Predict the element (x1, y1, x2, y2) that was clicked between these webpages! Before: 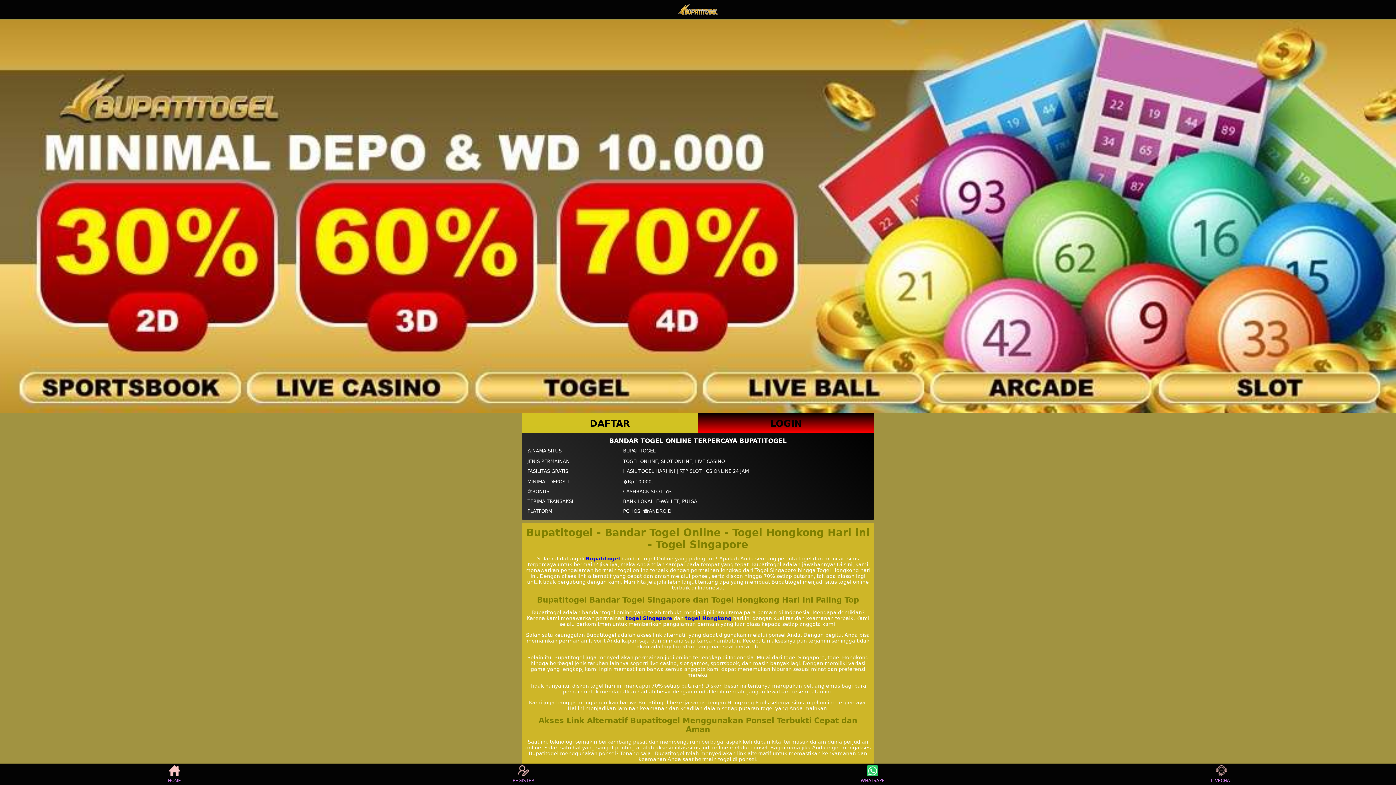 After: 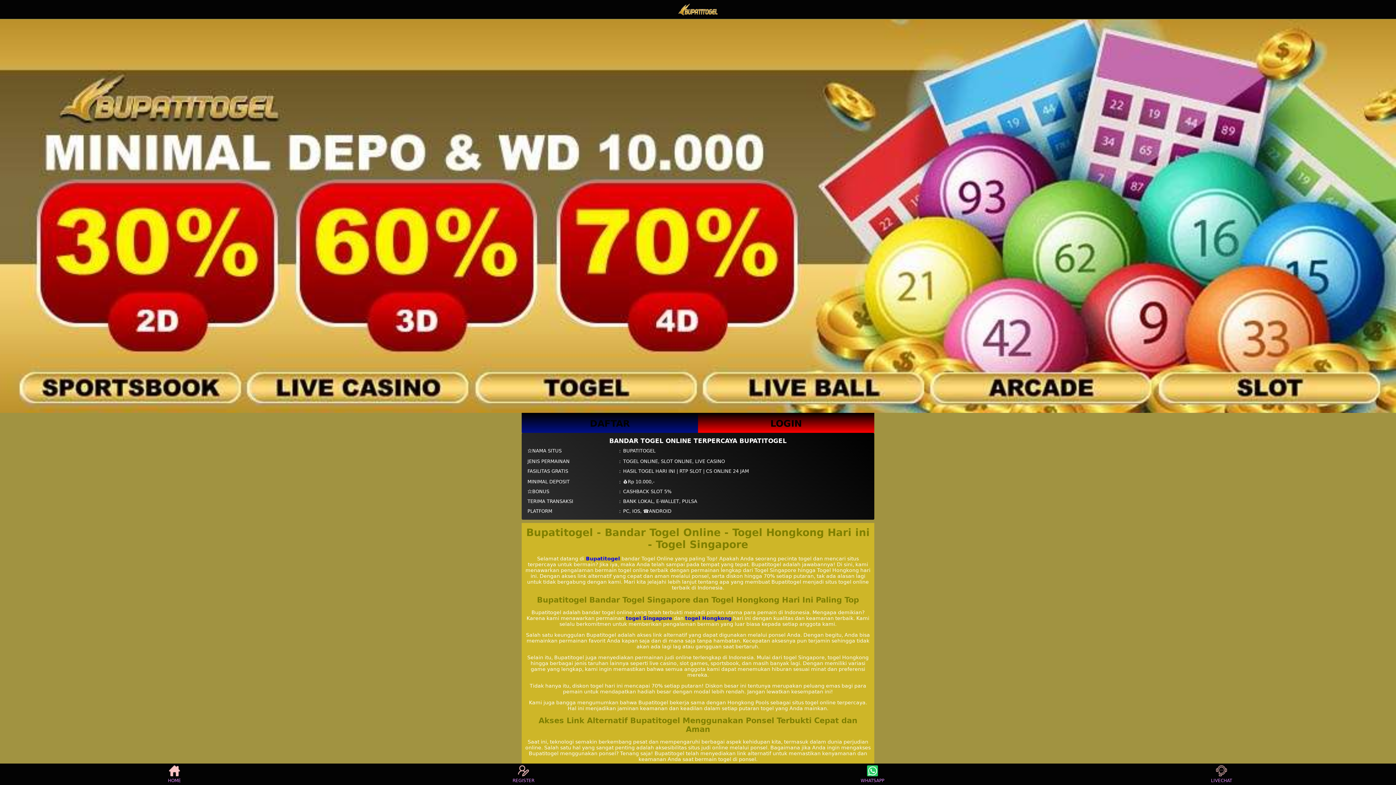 Action: label: DAFTAR bbox: (521, 412, 698, 432)